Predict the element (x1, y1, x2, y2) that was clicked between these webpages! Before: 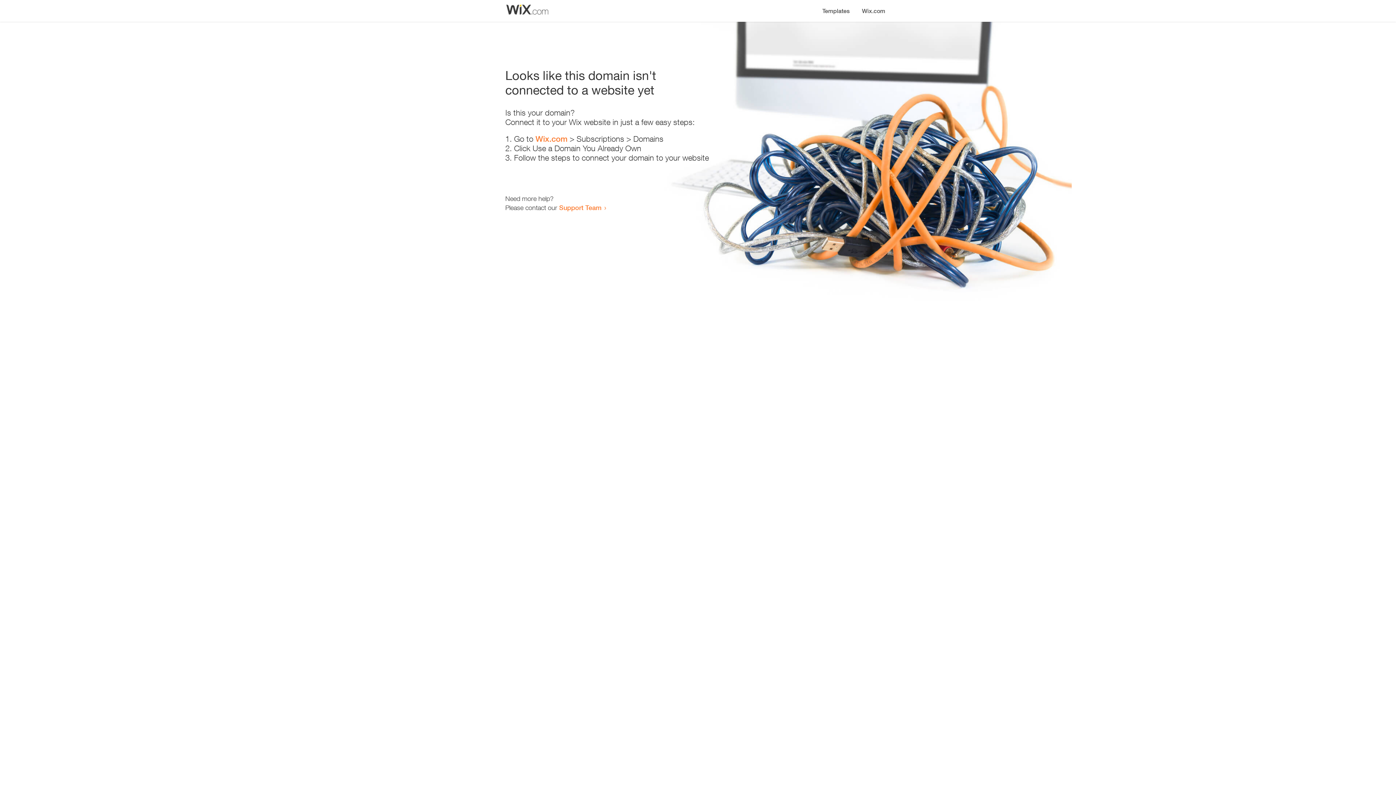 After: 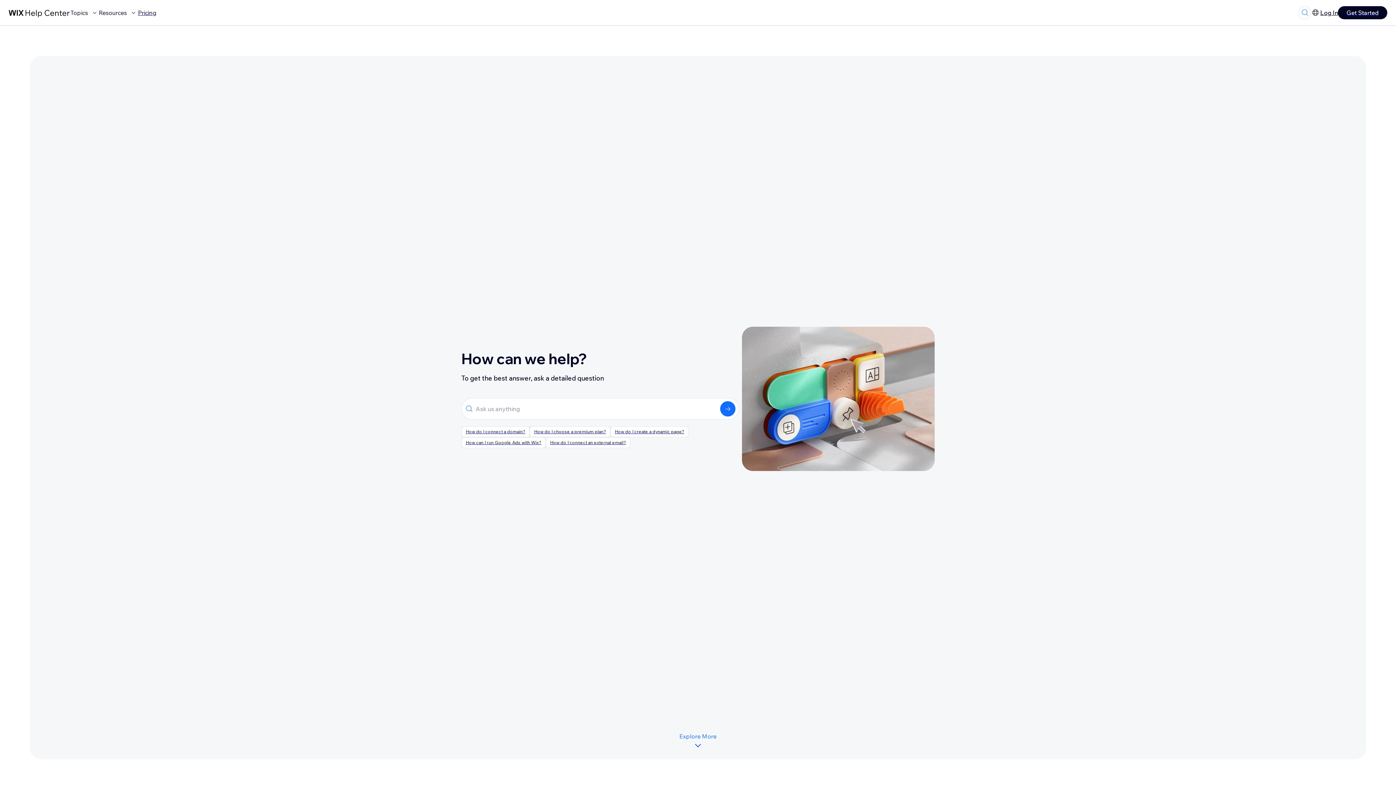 Action: bbox: (559, 203, 601, 211) label: Support Team